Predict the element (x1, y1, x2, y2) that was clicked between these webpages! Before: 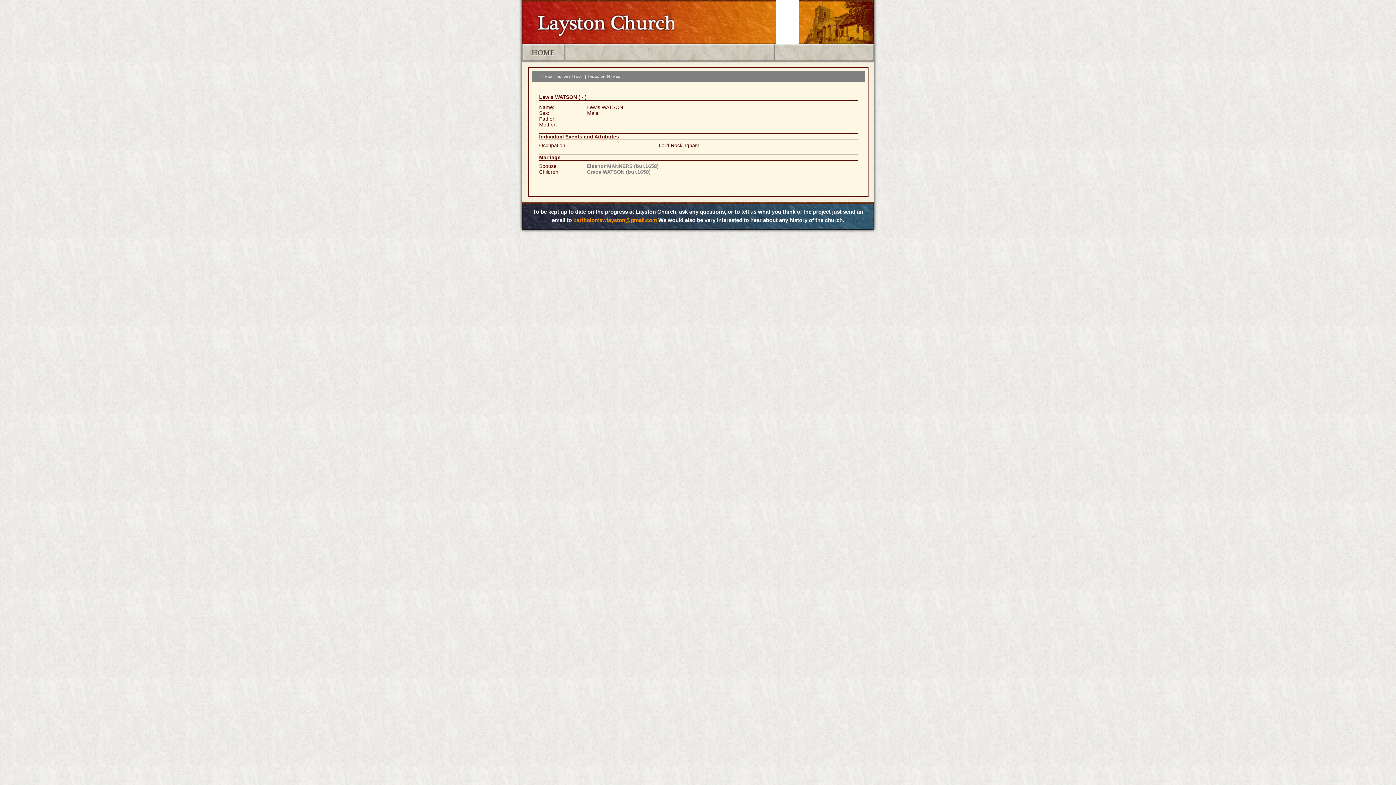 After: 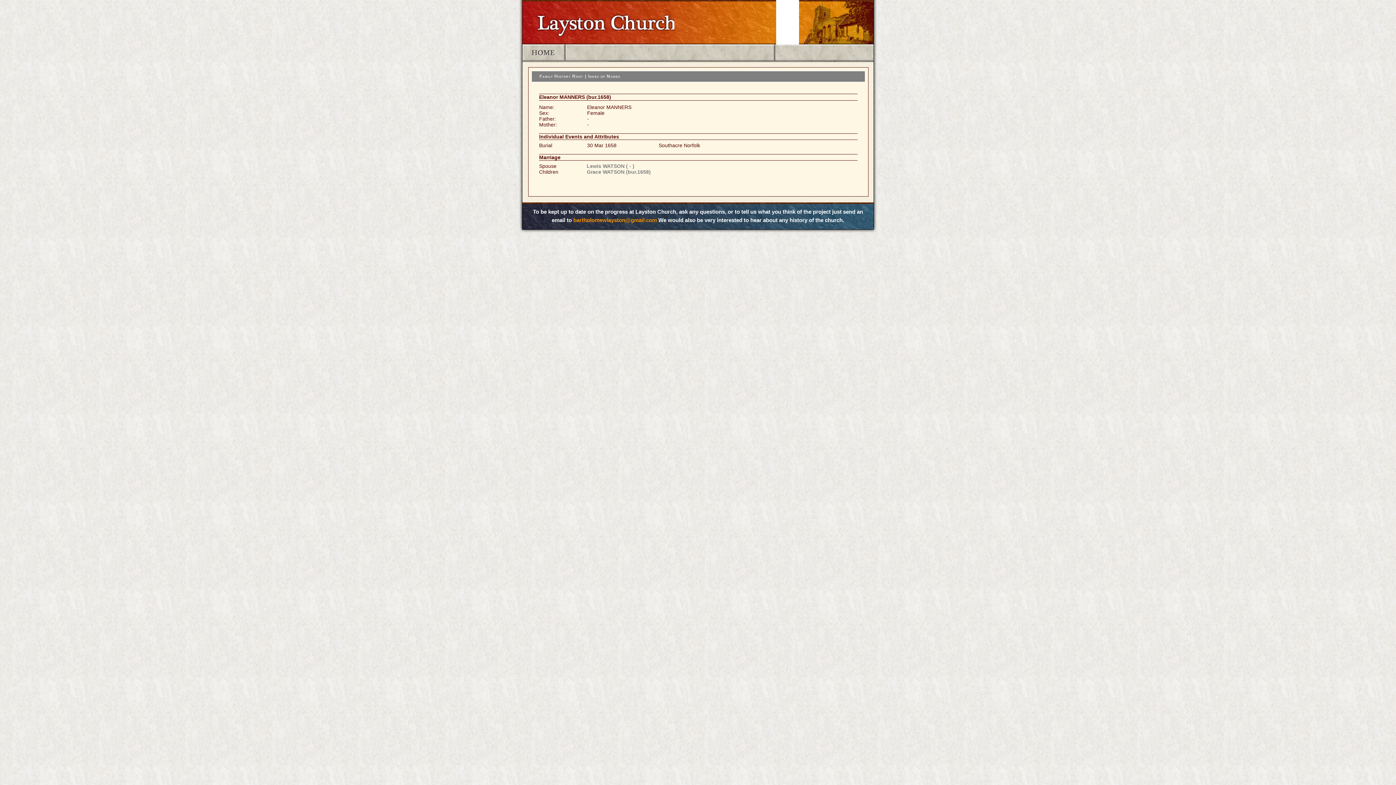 Action: bbox: (586, 163, 658, 168) label: Eleanor MANNERS (bur.1658)